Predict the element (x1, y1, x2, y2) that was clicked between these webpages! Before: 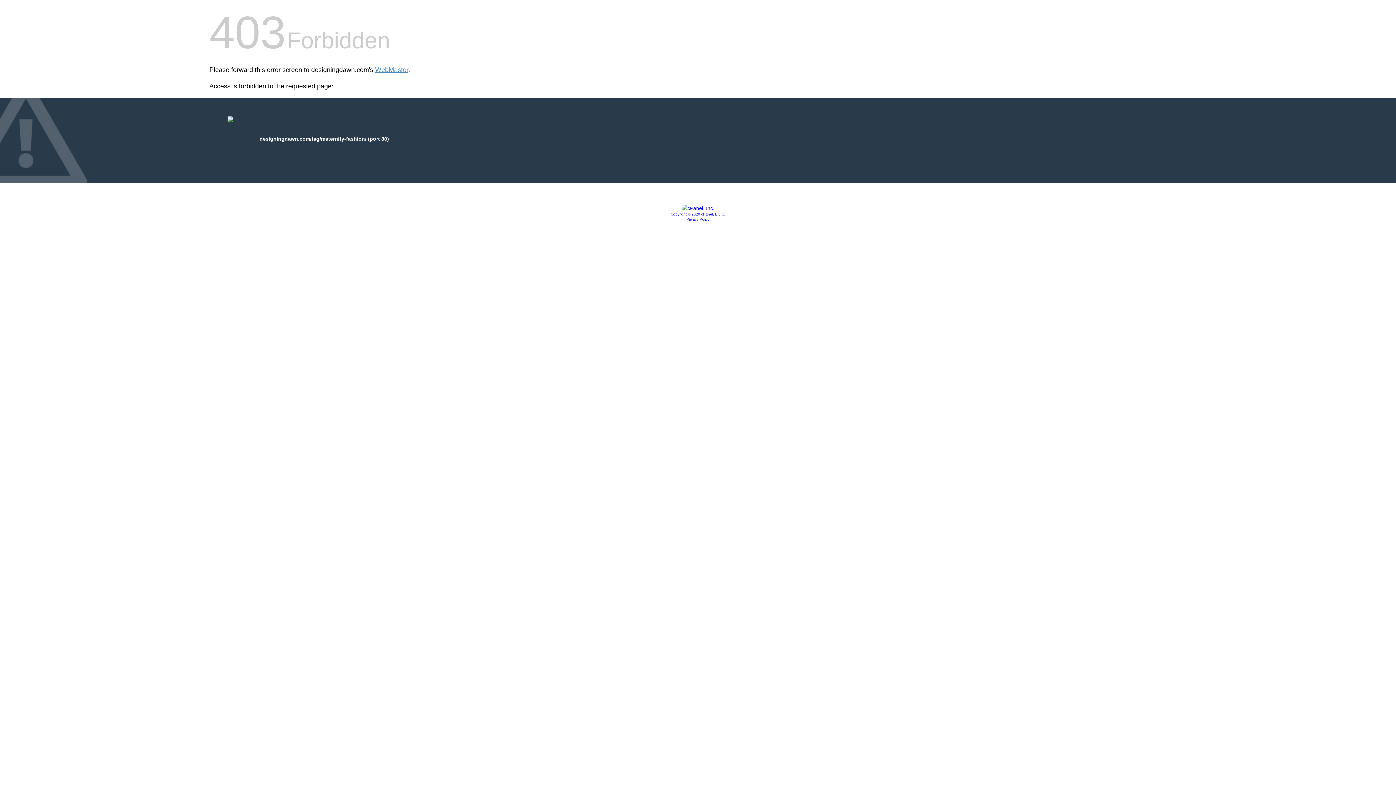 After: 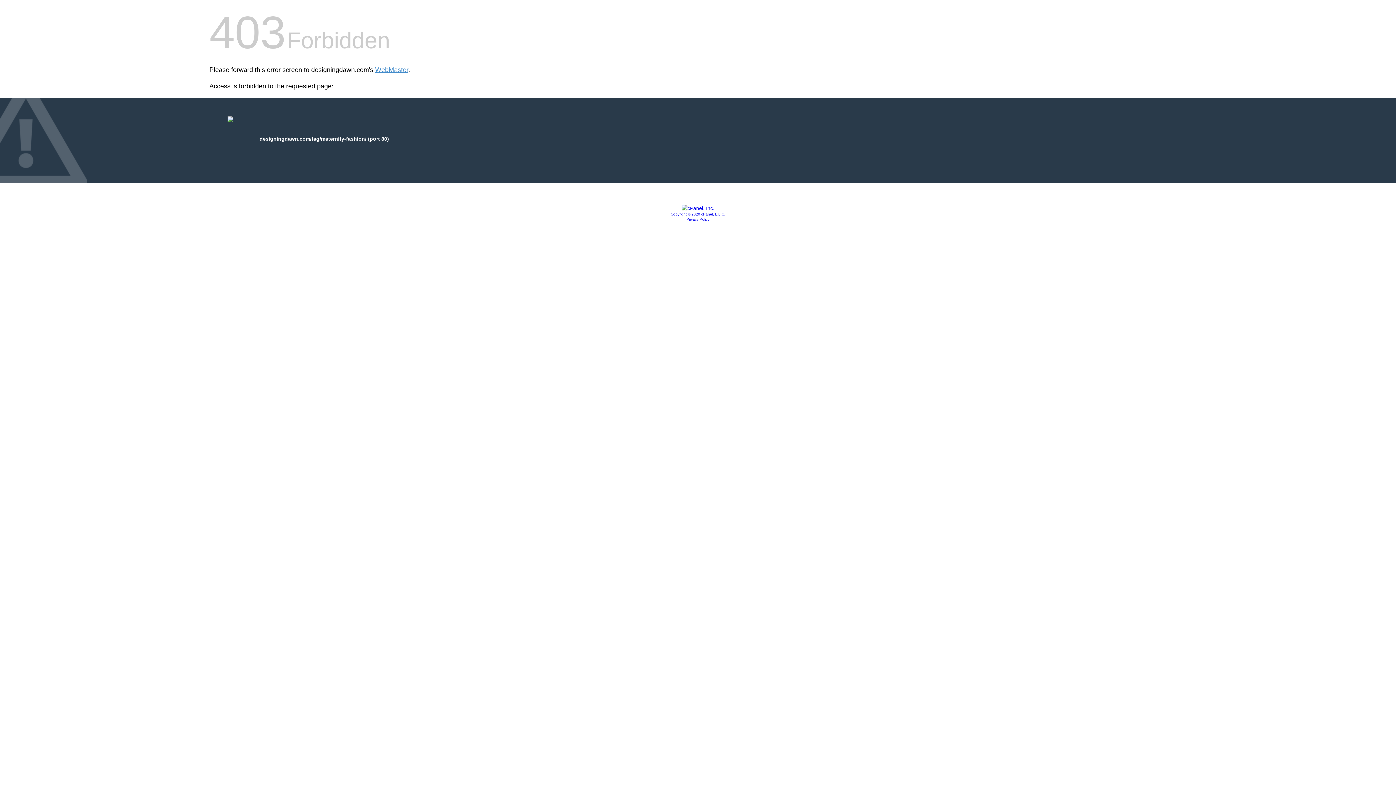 Action: bbox: (681, 205, 714, 211)